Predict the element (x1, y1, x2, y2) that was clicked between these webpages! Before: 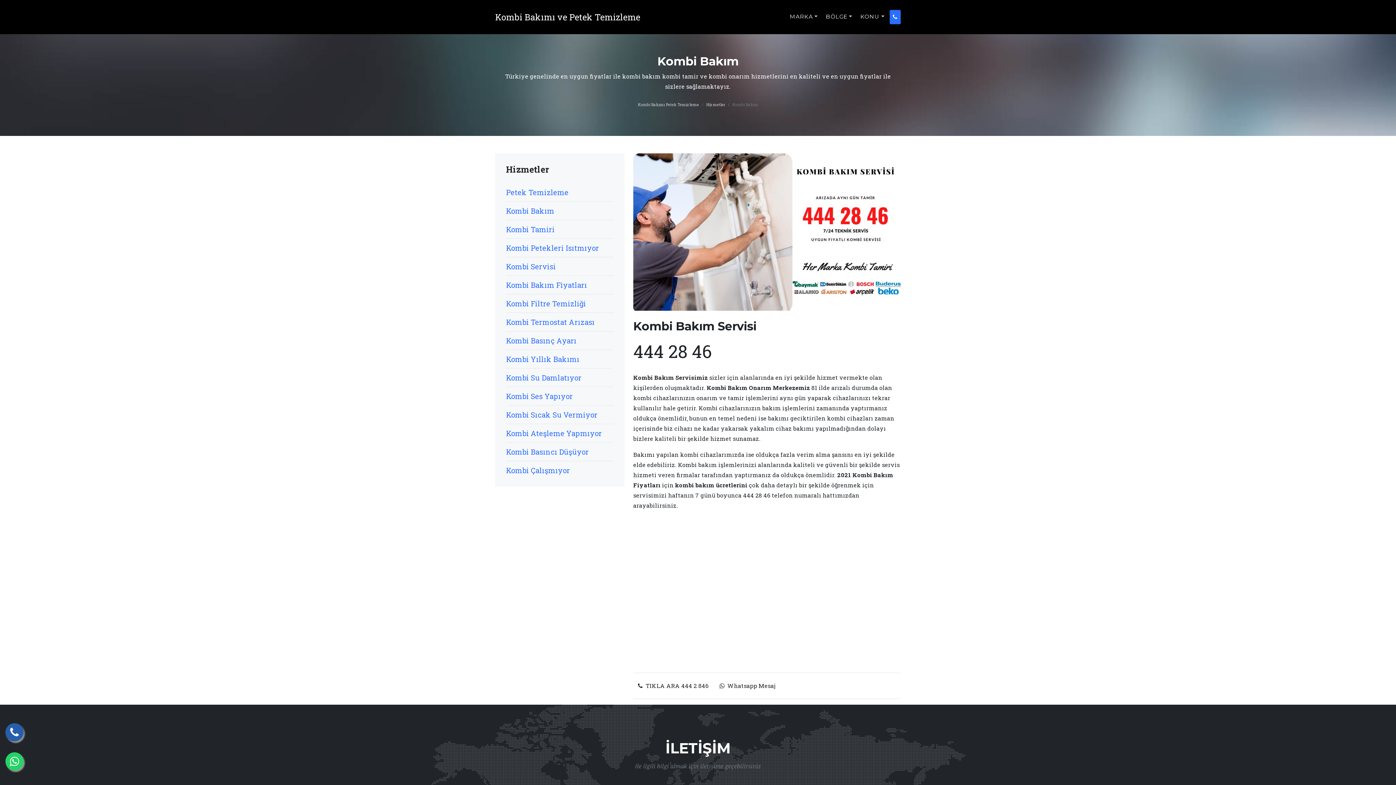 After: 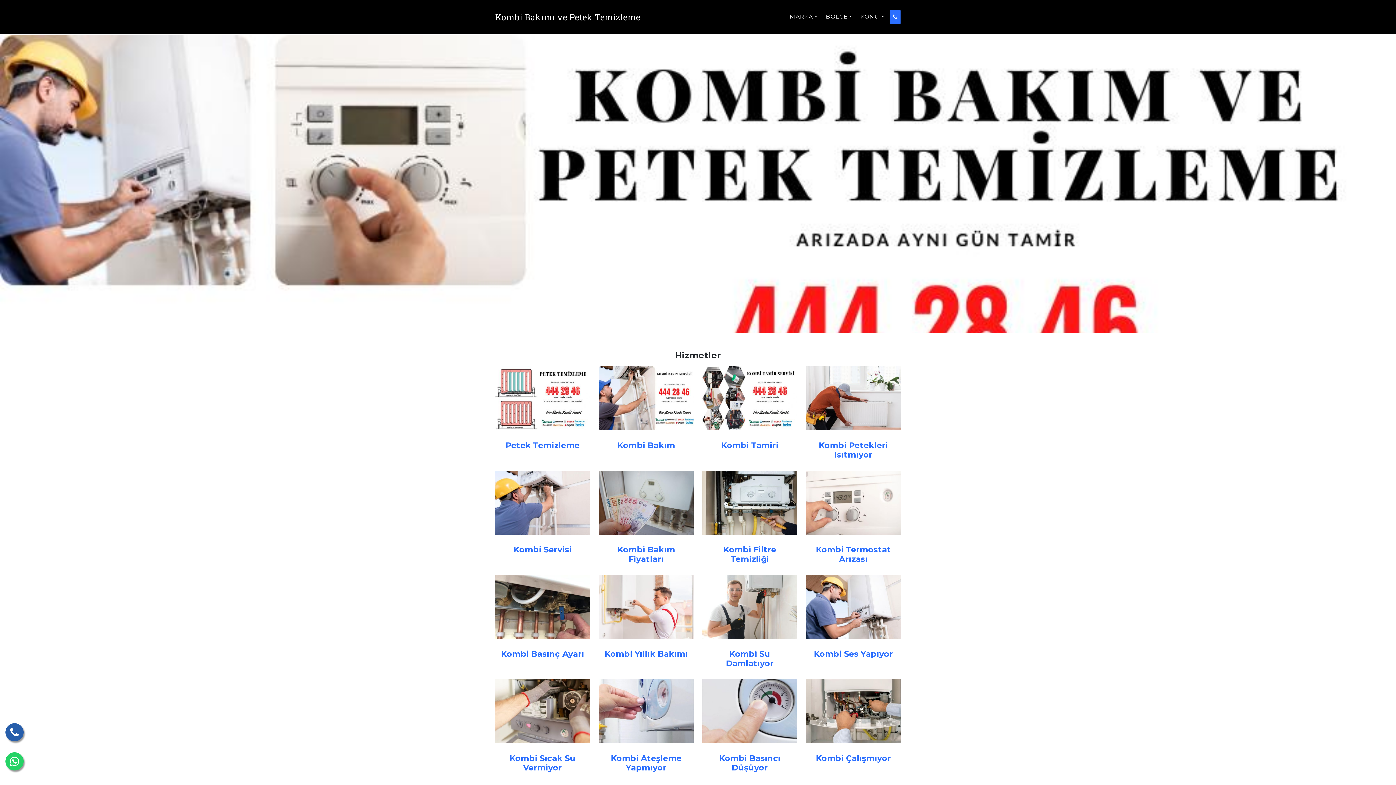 Action: bbox: (495, 8, 640, 25) label: Kombi Bakımı ve Petek Temizleme